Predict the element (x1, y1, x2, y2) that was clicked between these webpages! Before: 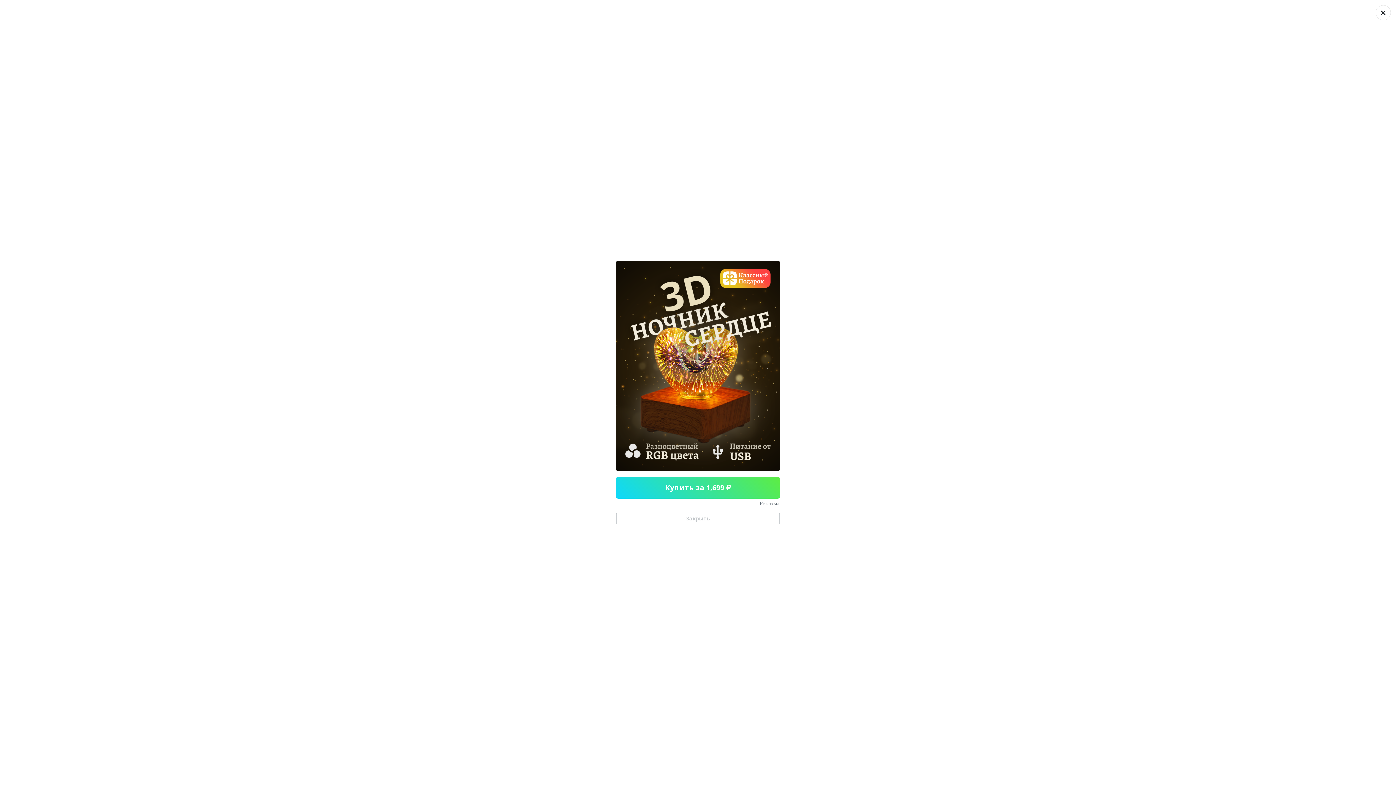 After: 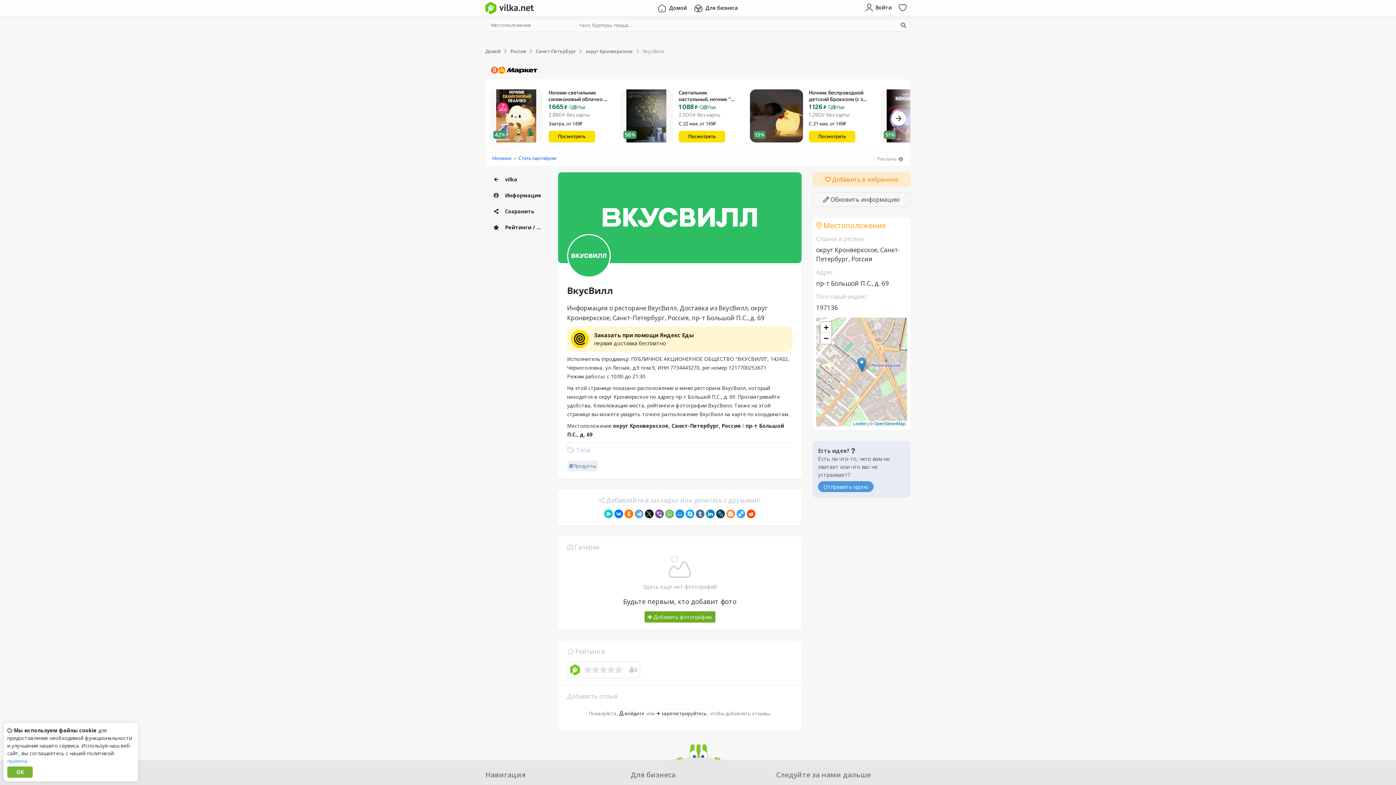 Action: bbox: (616, 513, 780, 524) label: Закрыть